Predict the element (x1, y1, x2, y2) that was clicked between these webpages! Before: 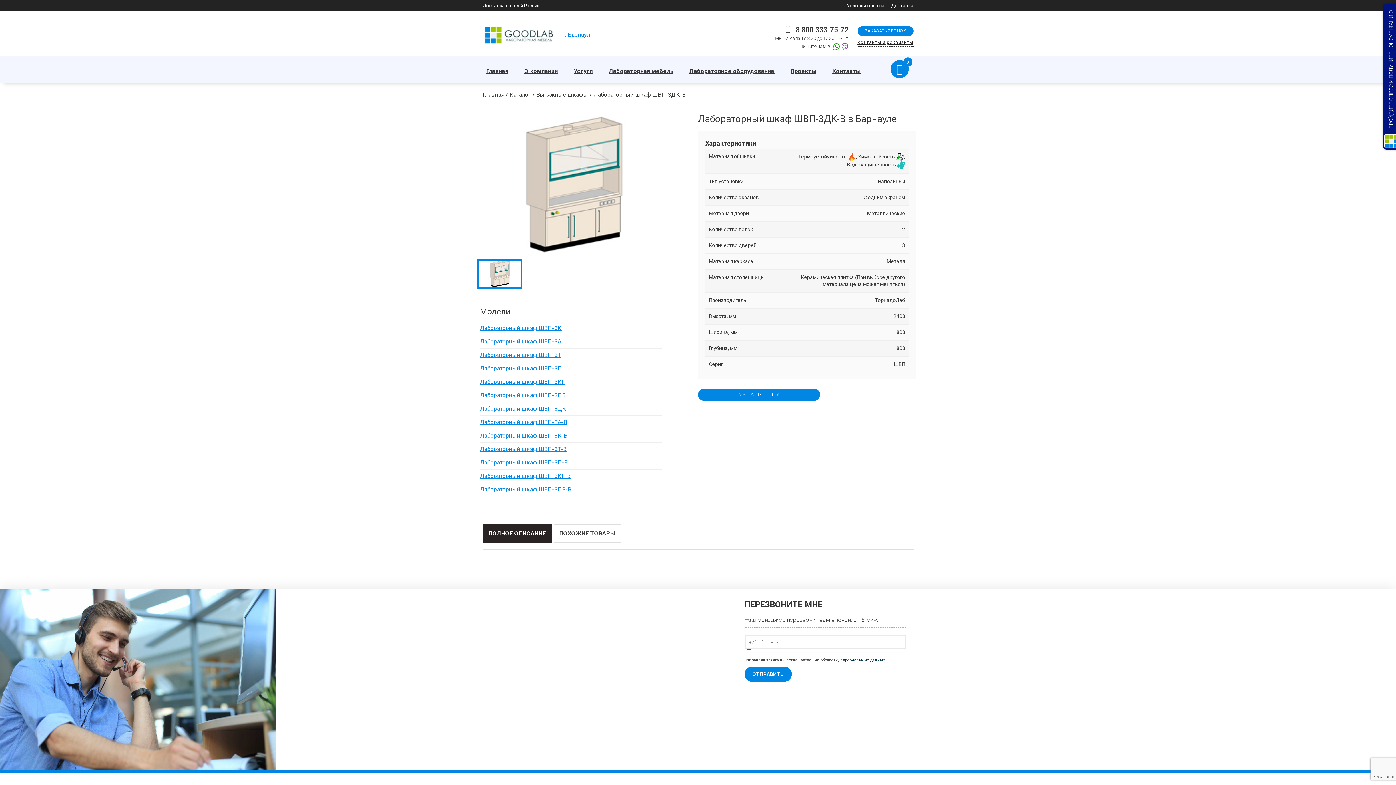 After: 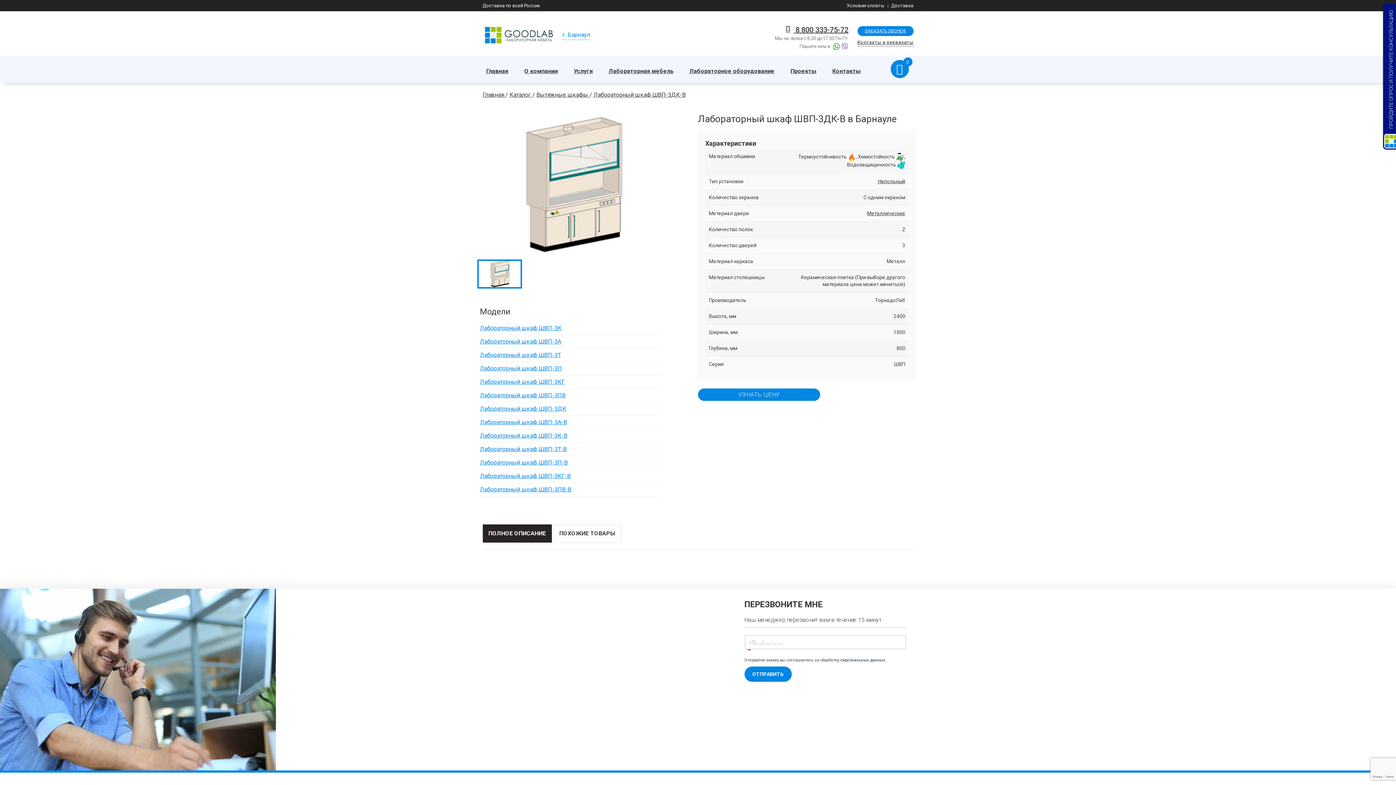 Action: bbox: (840, 658, 885, 662) label: персональных данных